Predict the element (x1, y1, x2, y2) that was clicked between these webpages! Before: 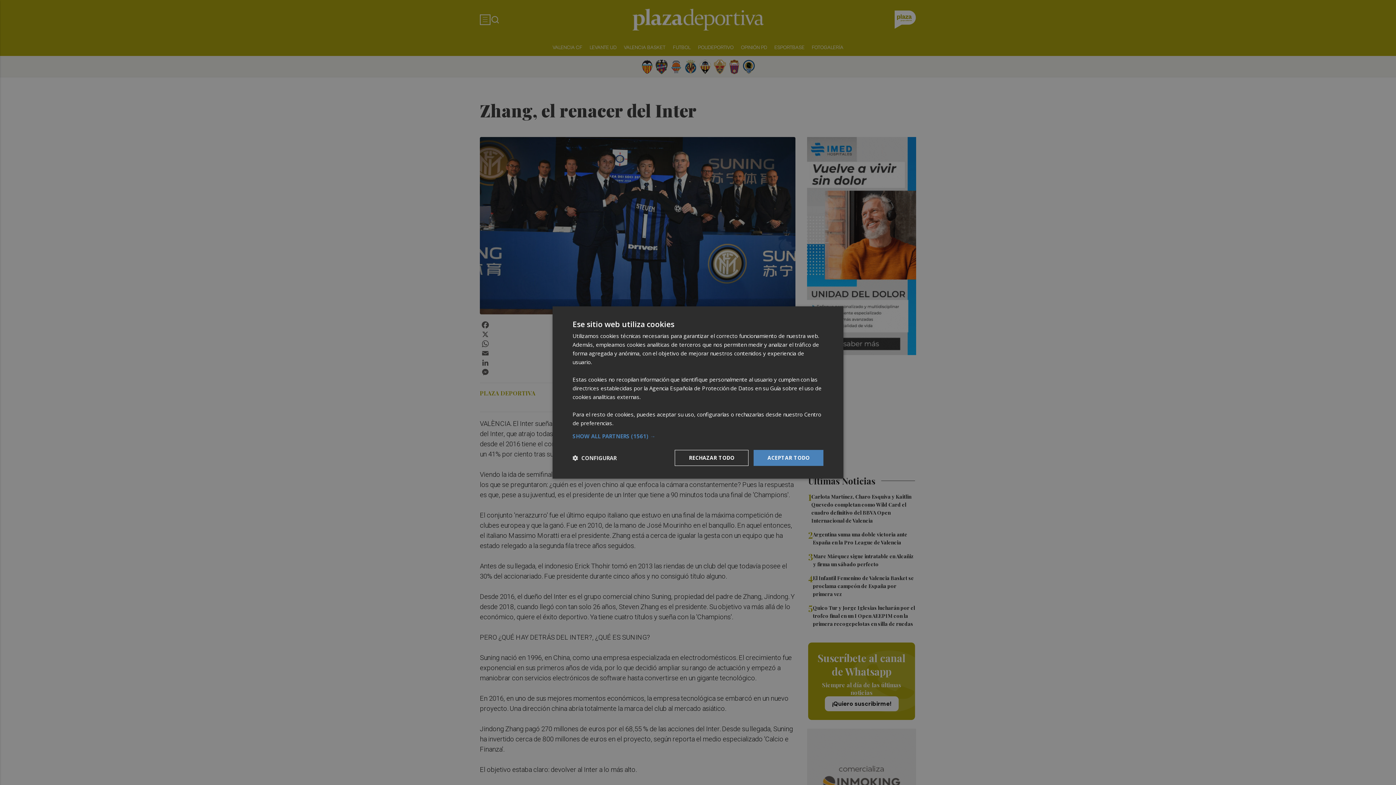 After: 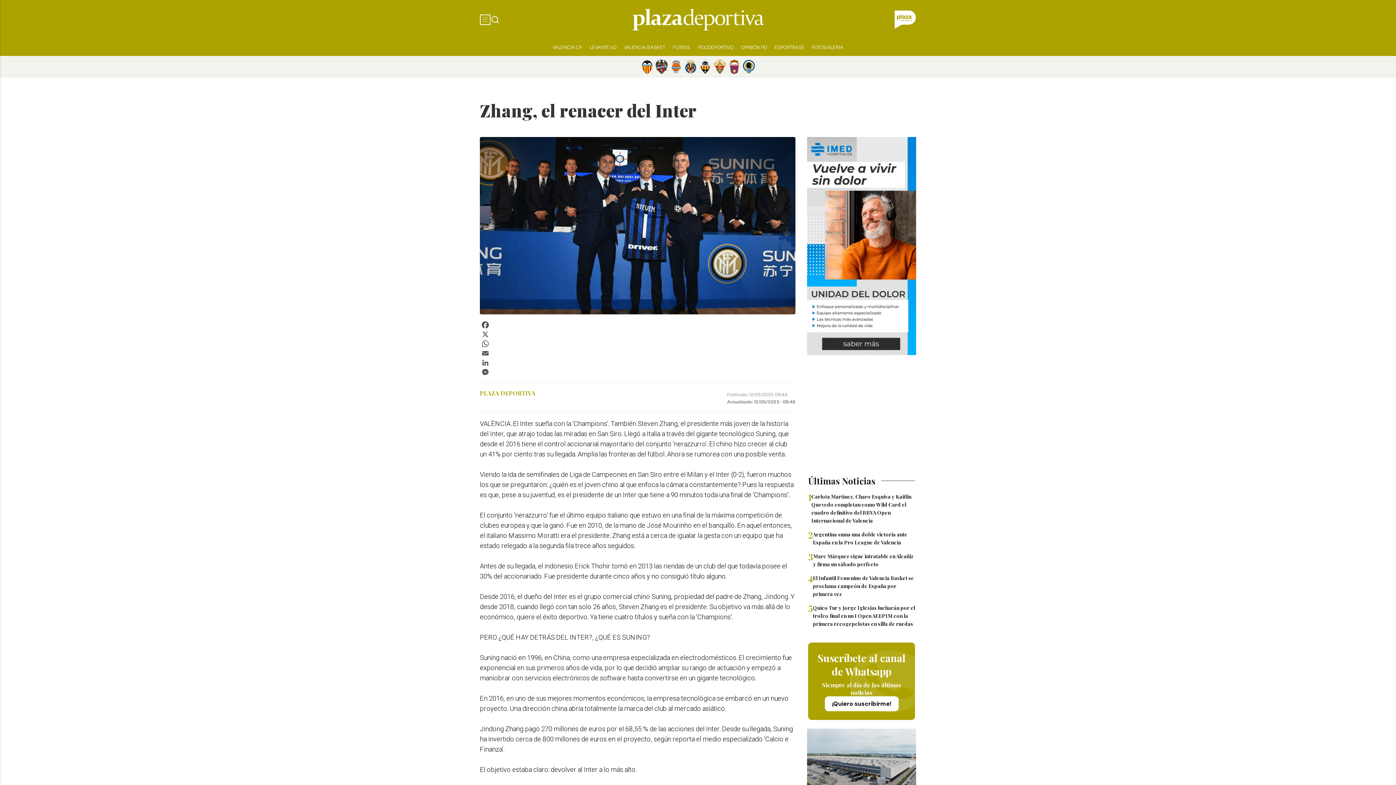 Action: bbox: (753, 450, 823, 466) label: ACEPTAR TODO